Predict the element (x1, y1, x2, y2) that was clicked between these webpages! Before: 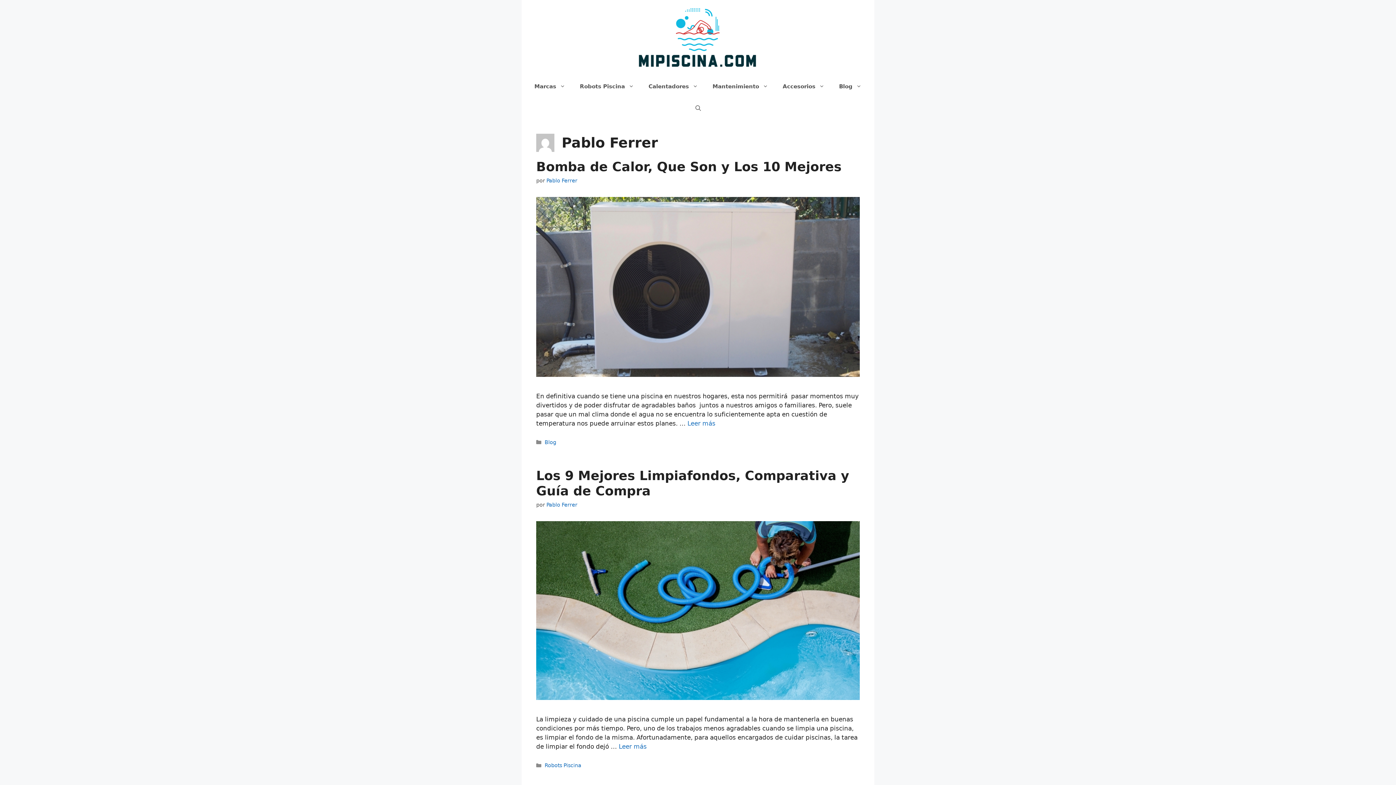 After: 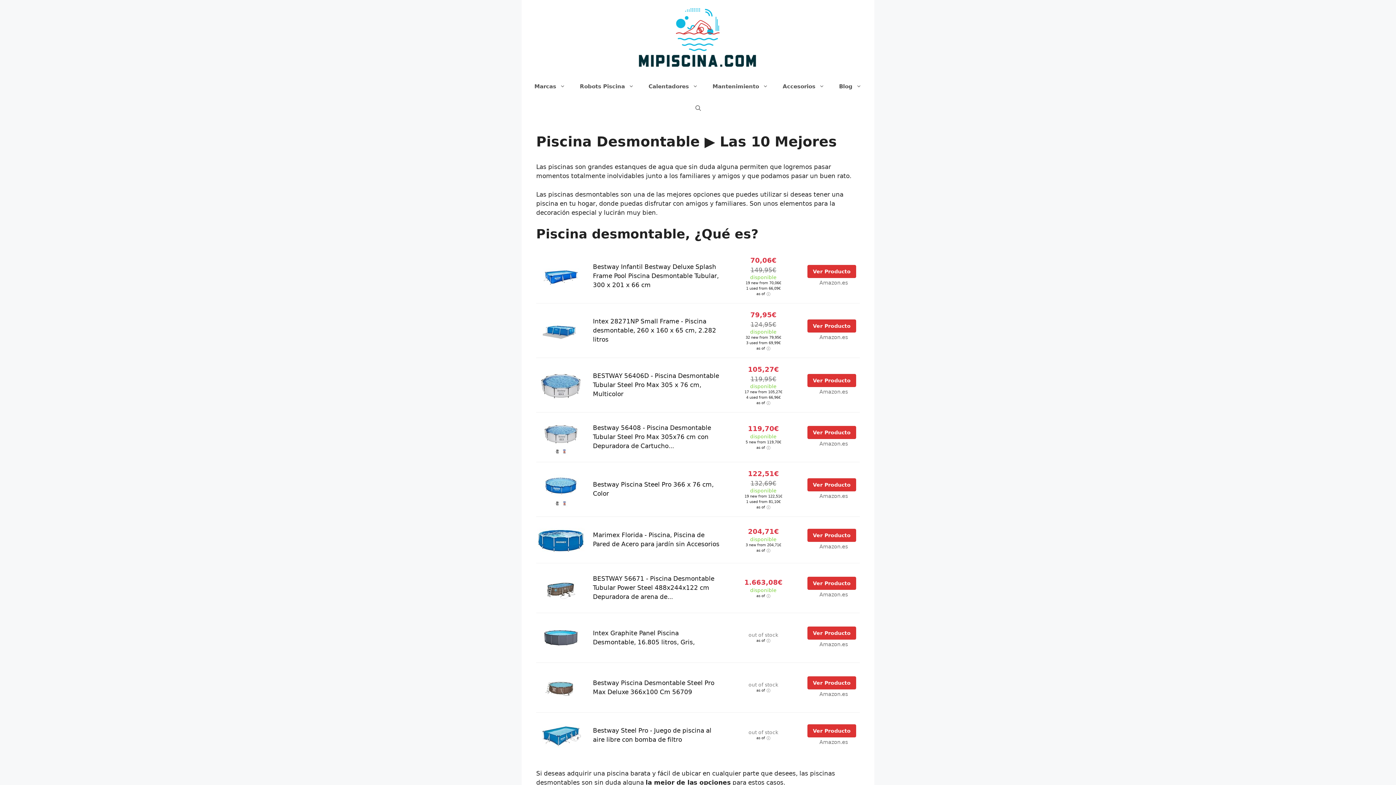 Action: bbox: (638, 33, 758, 40)